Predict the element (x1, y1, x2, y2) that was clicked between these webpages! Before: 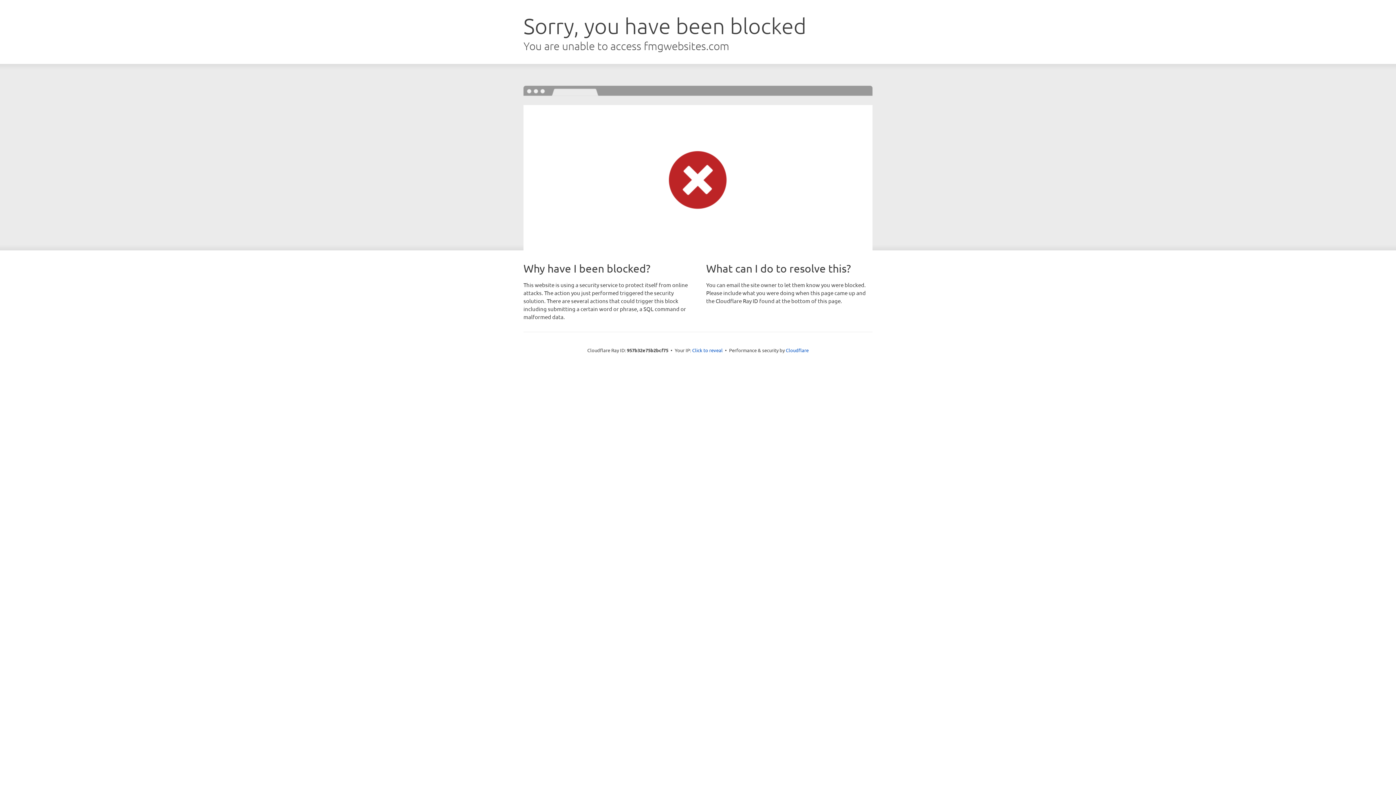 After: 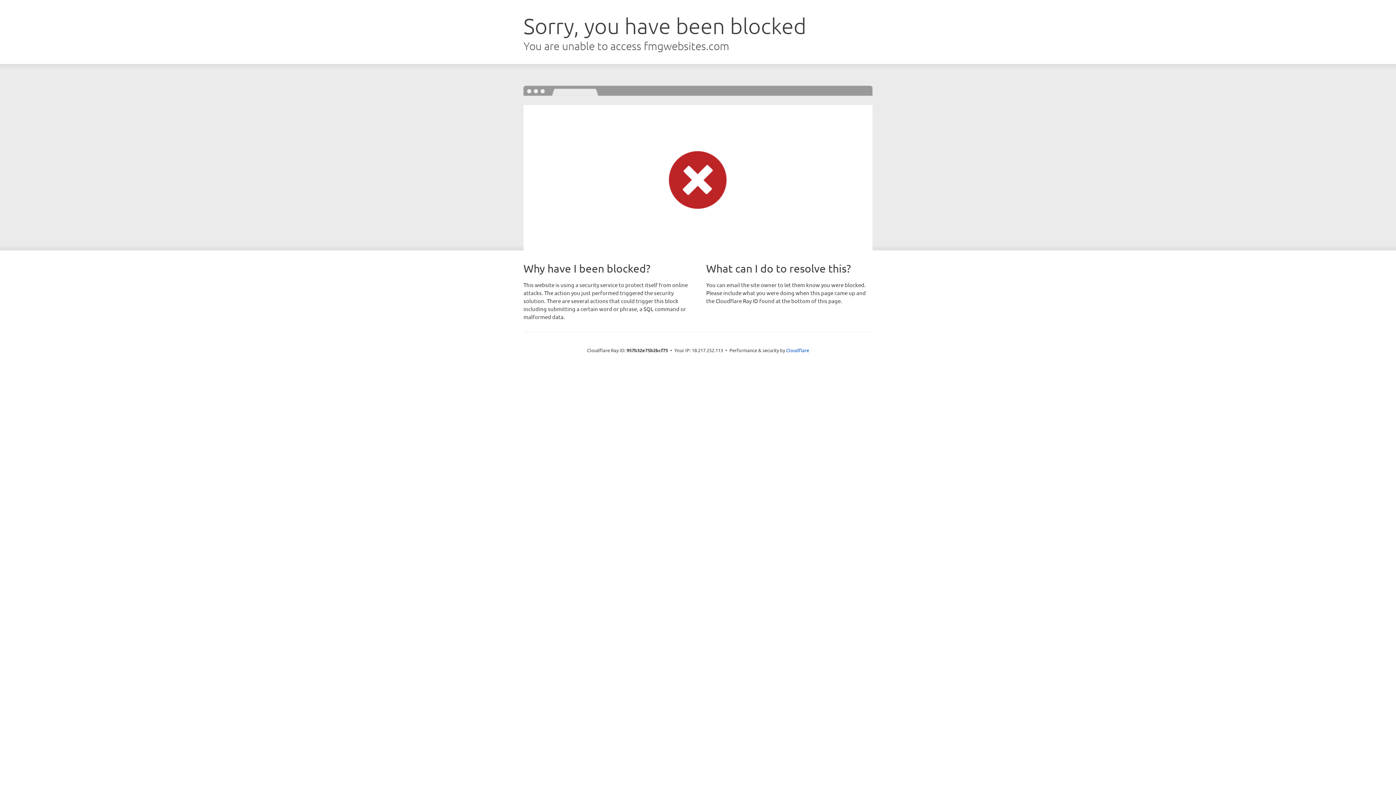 Action: bbox: (692, 346, 722, 353) label: Click to reveal